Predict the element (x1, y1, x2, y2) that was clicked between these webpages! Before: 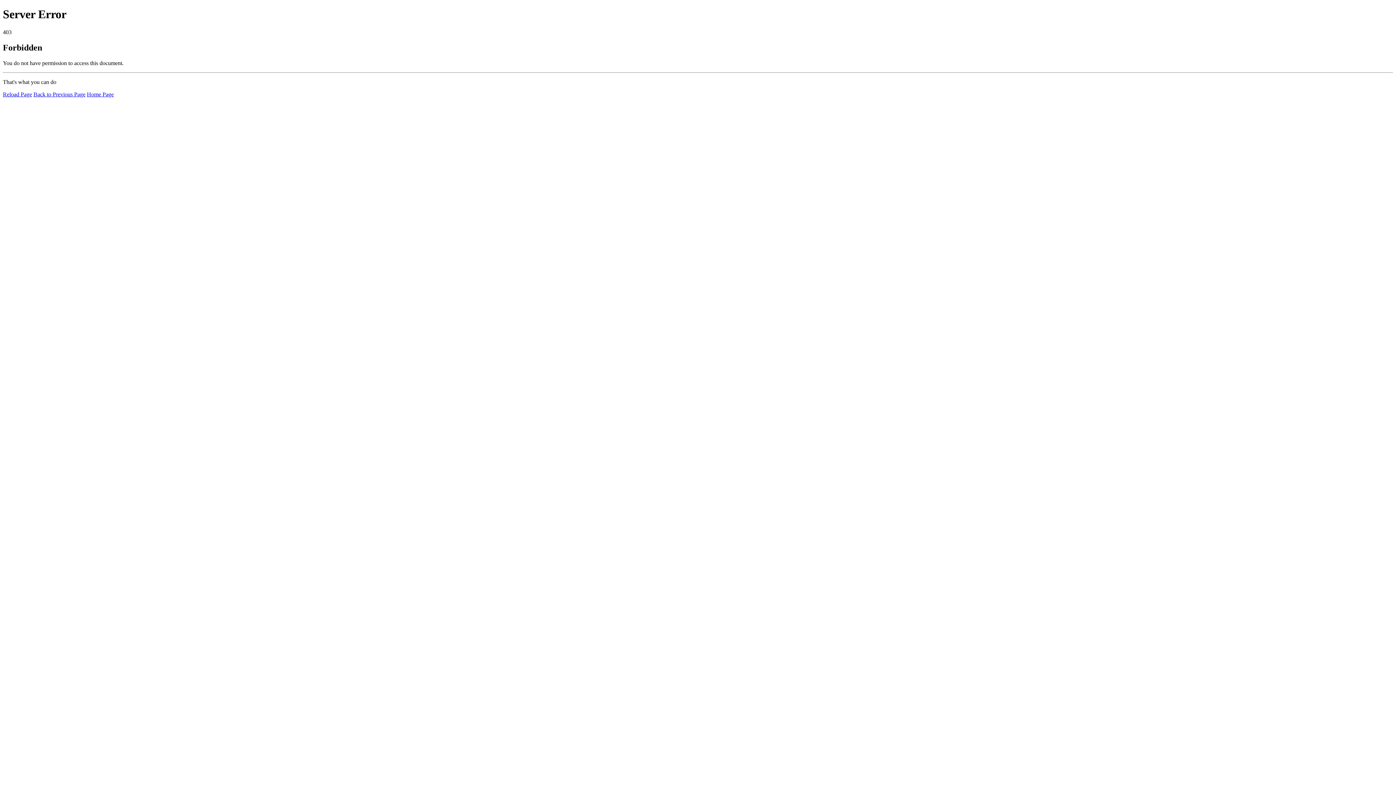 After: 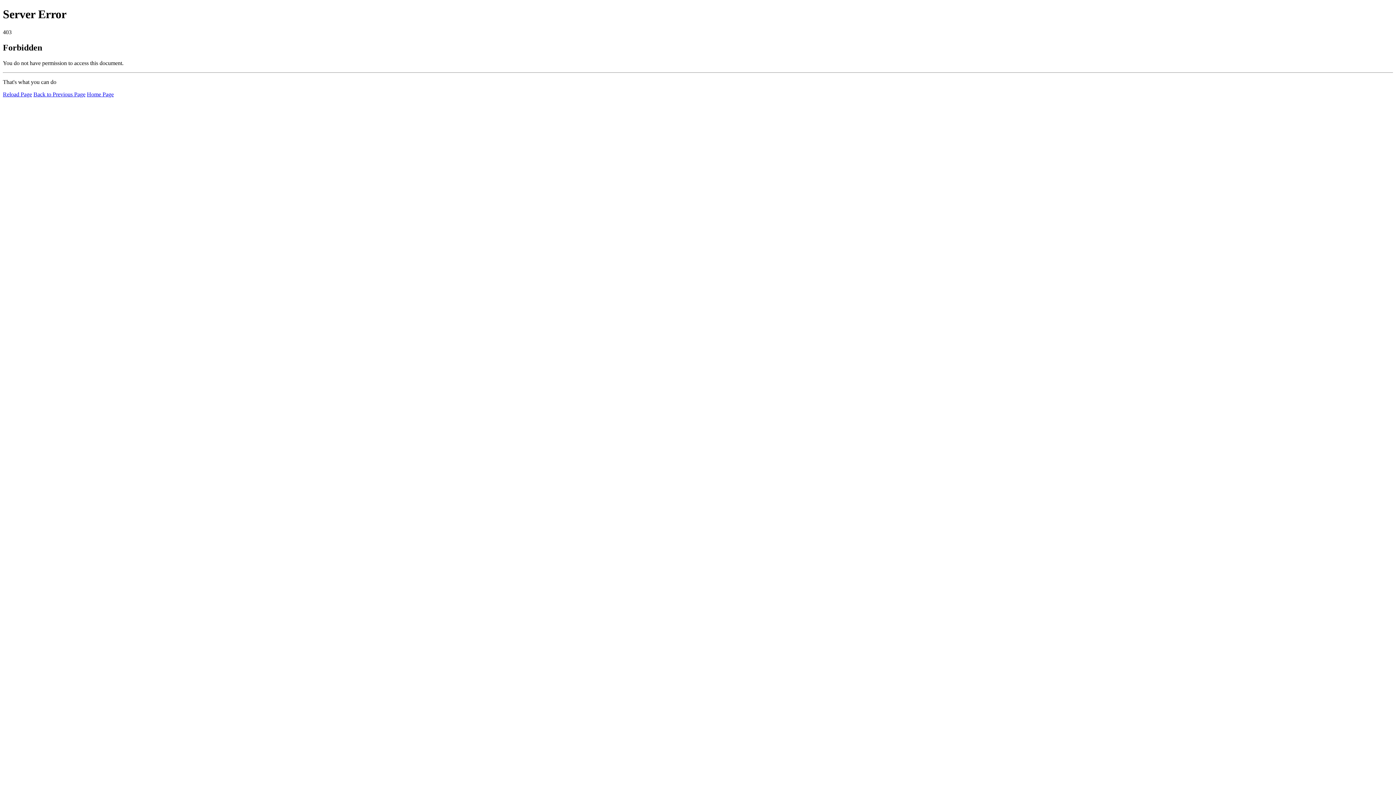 Action: bbox: (86, 91, 113, 97) label: Home Page